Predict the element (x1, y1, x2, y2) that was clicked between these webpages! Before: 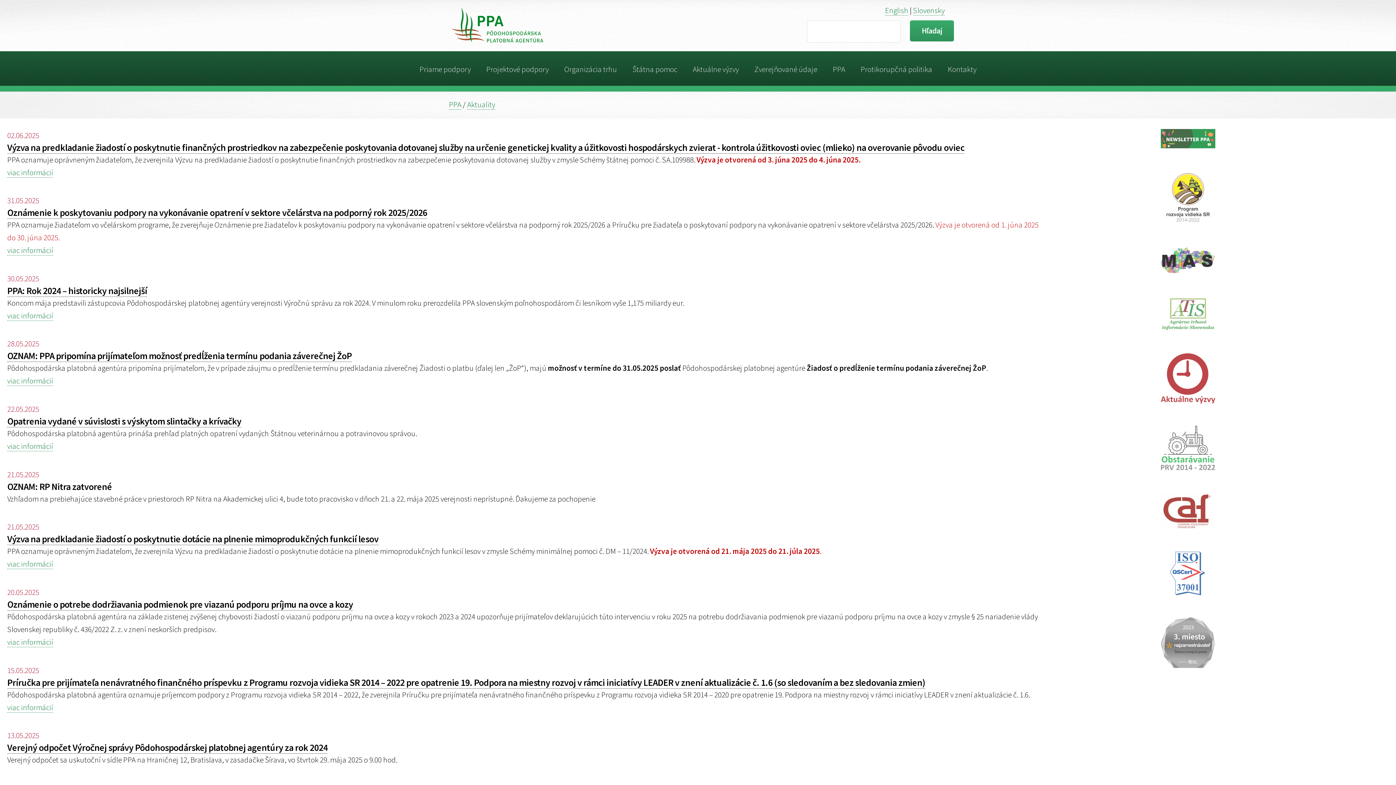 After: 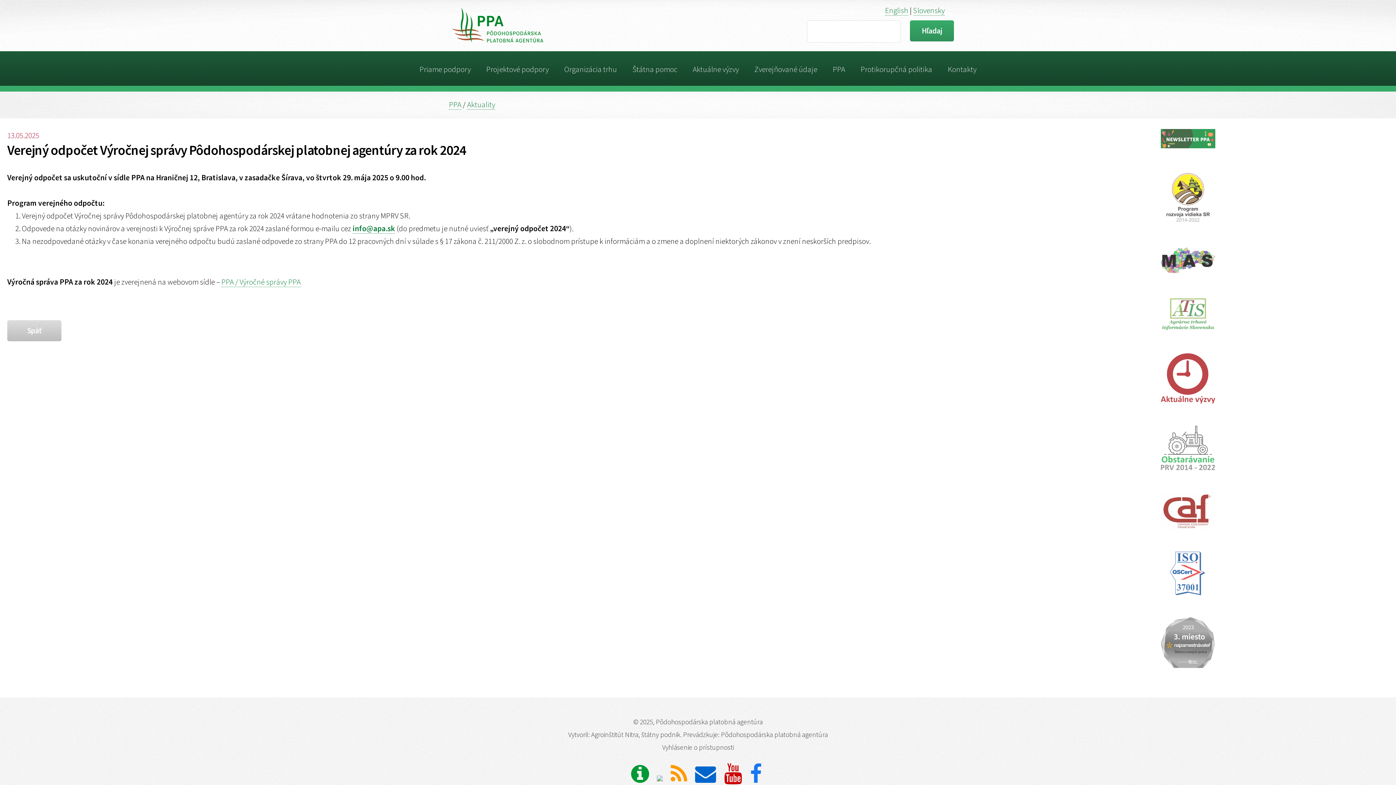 Action: bbox: (7, 742, 327, 754) label: Verejný odpočet Výročnej správy Pôdohospodárskej platobnej agentúry za rok 2024